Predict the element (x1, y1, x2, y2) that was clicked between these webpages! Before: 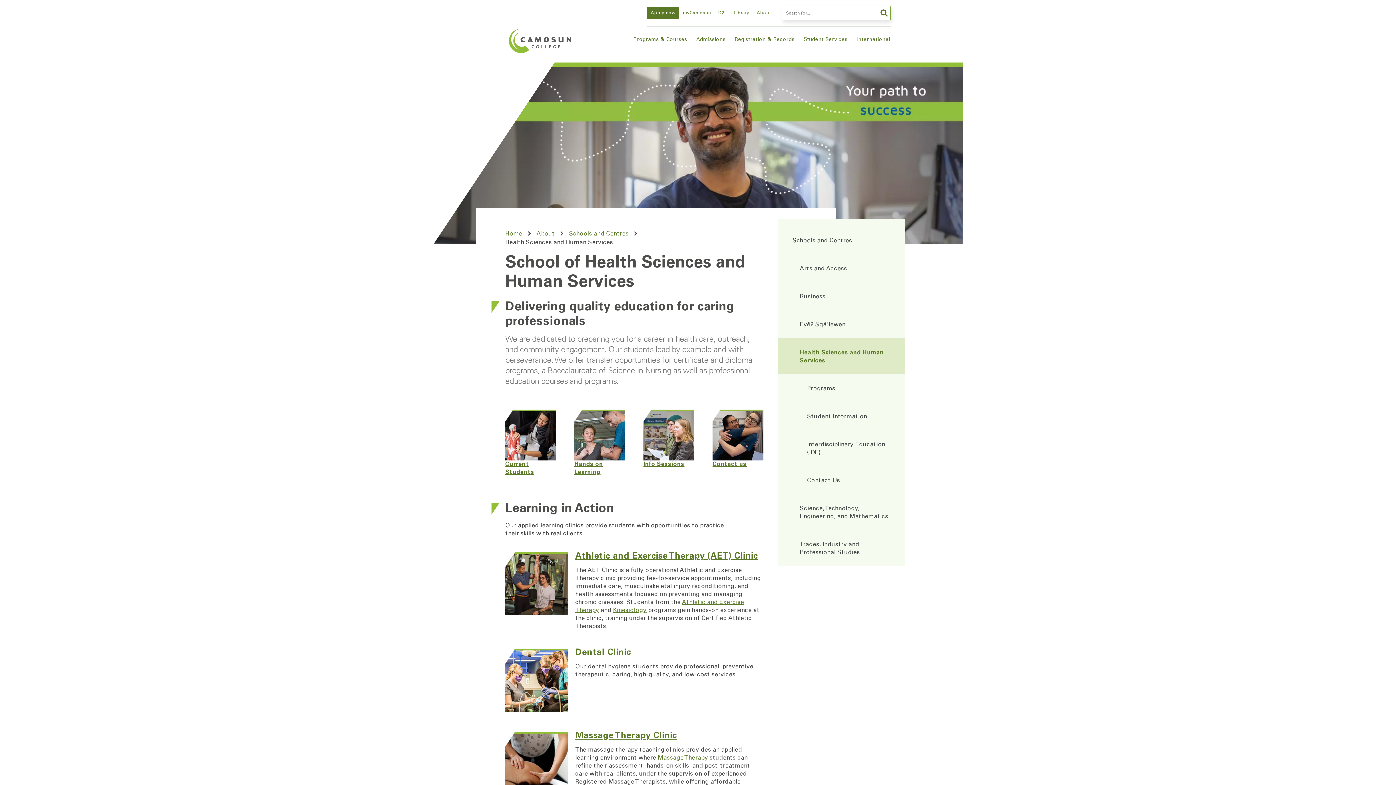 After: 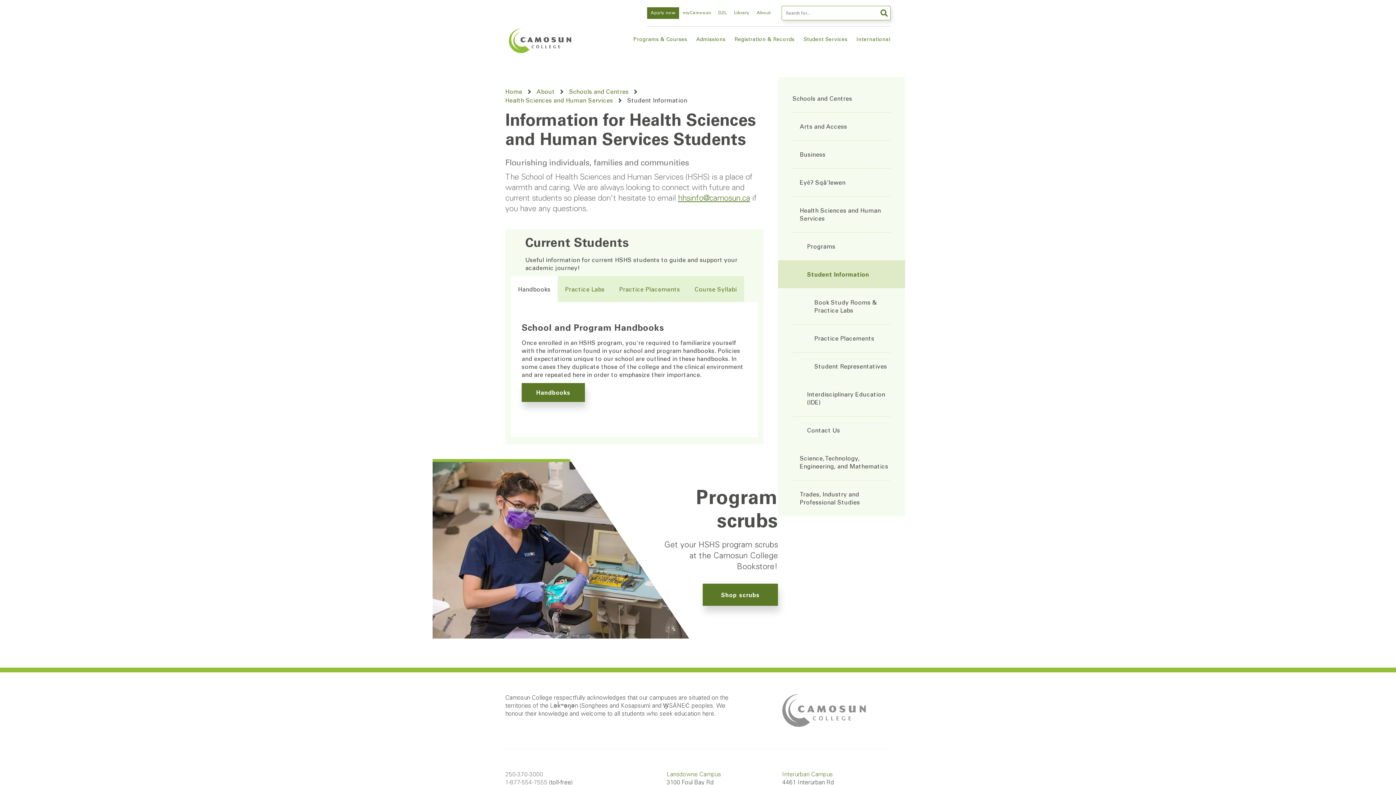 Action: bbox: (778, 402, 905, 430) label: Student Information